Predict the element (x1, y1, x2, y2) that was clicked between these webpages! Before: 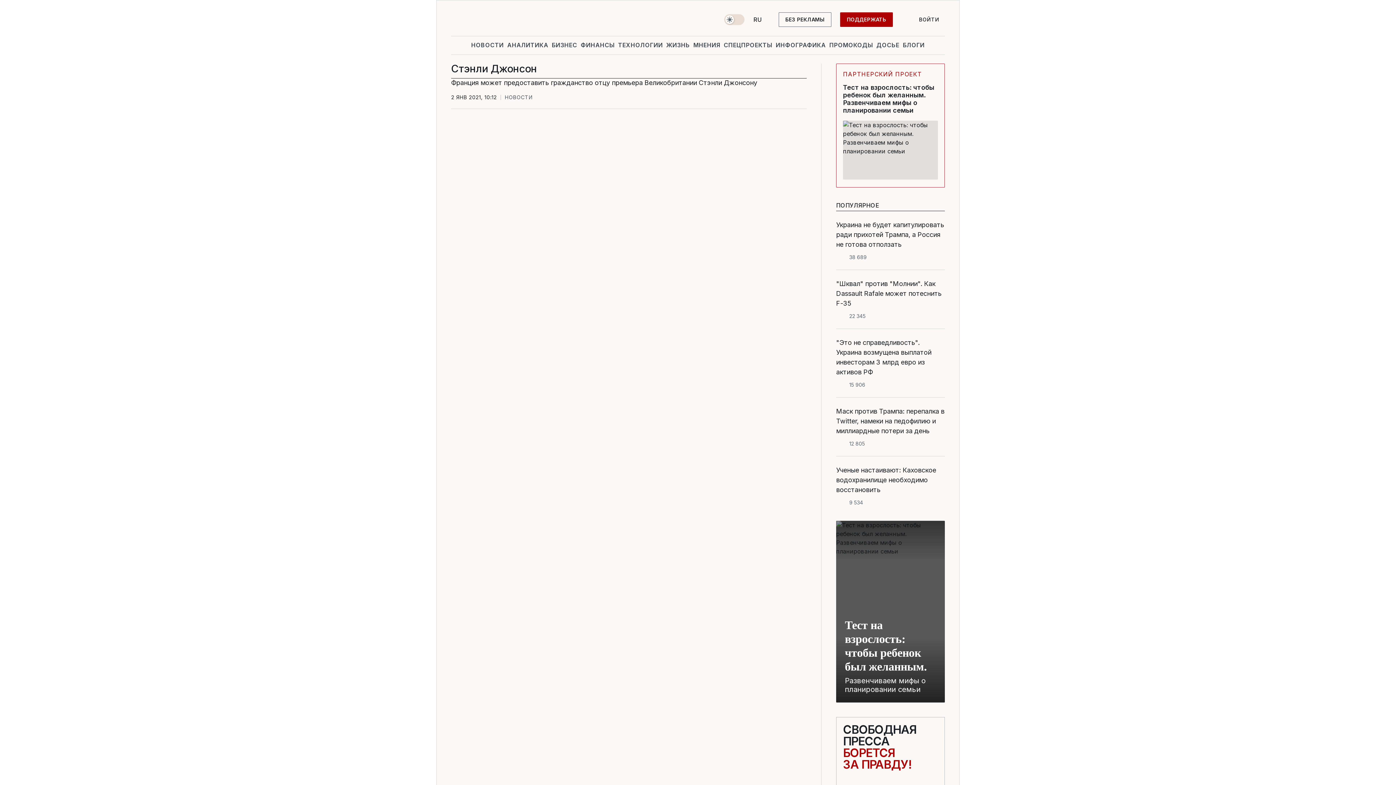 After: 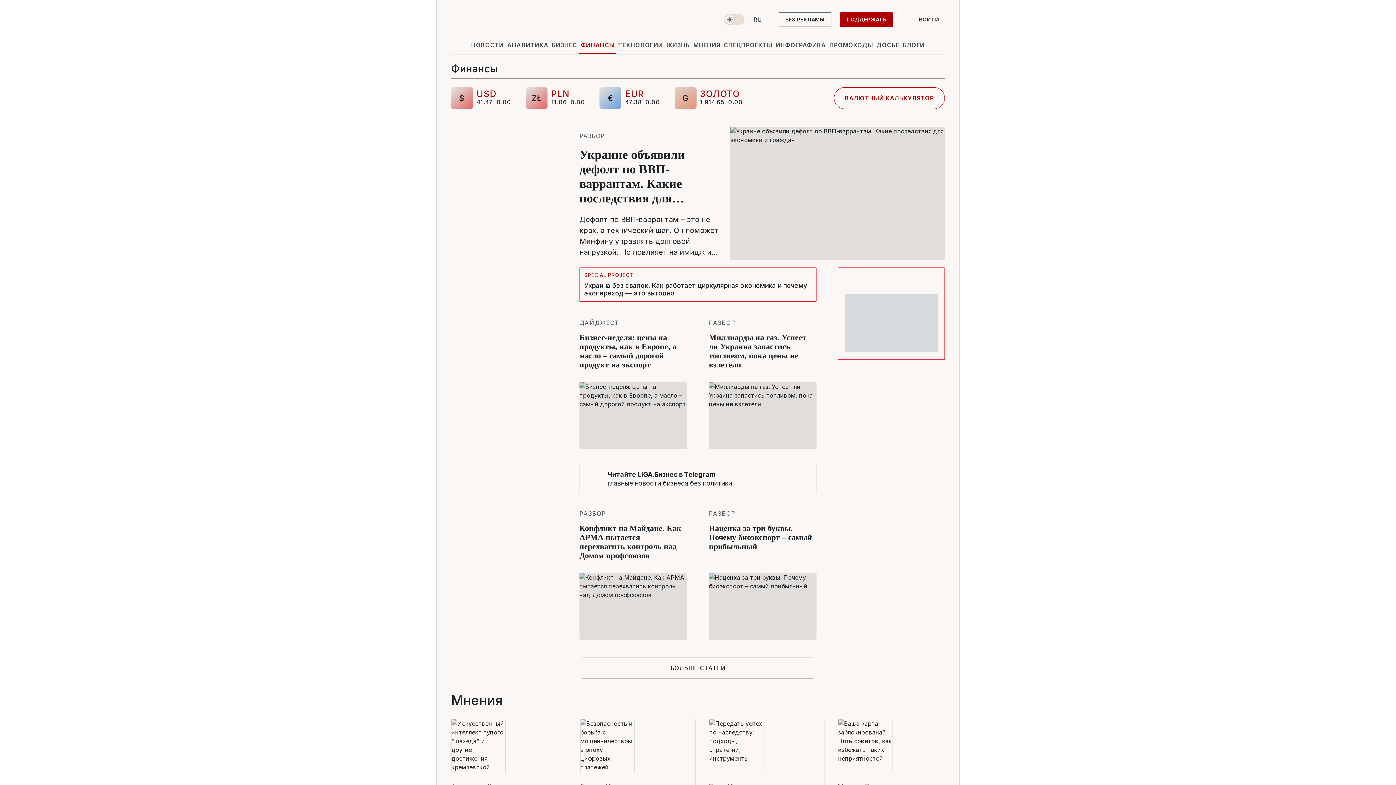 Action: bbox: (579, 36, 616, 53) label: ФИНАНСЫ